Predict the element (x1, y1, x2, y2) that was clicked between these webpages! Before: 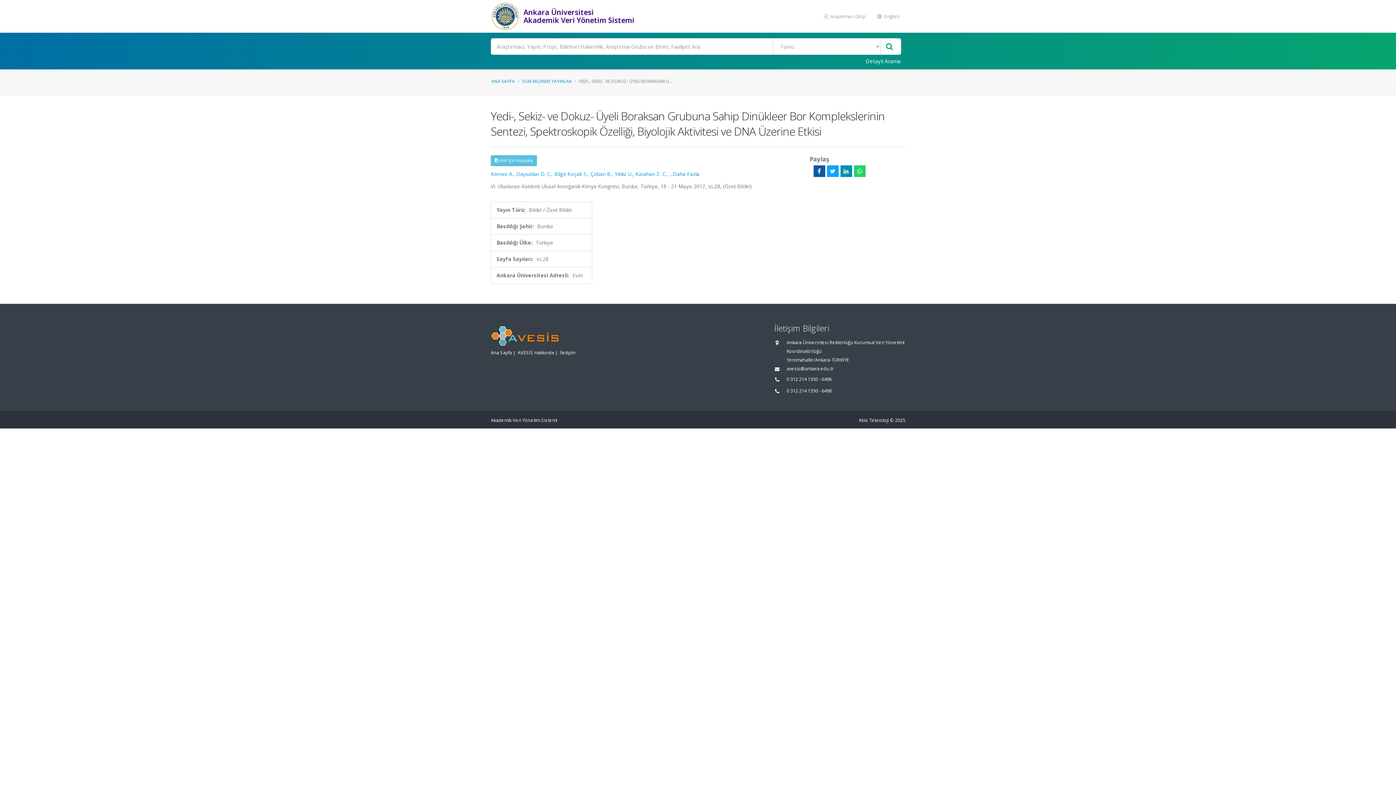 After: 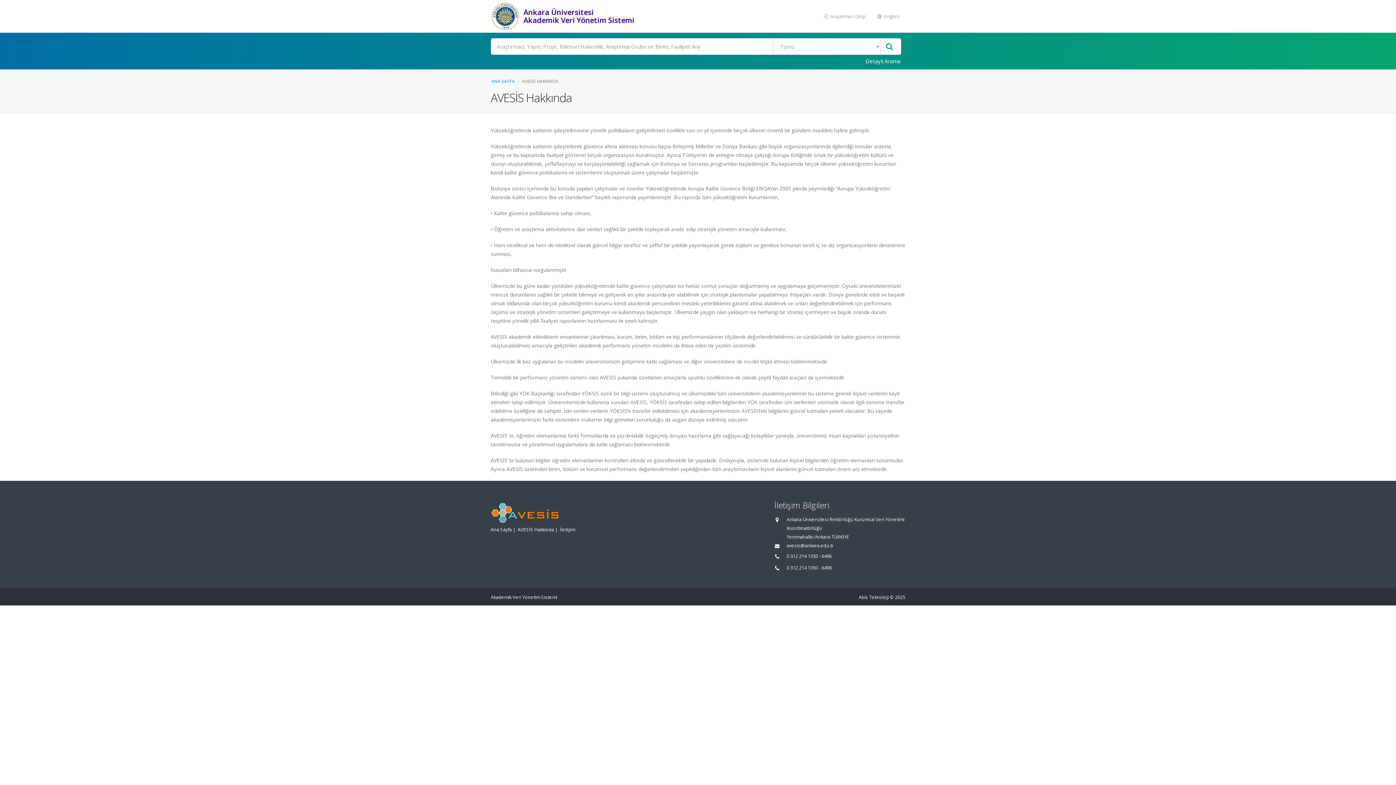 Action: label: AVESİS Hakkında bbox: (517, 349, 554, 356)